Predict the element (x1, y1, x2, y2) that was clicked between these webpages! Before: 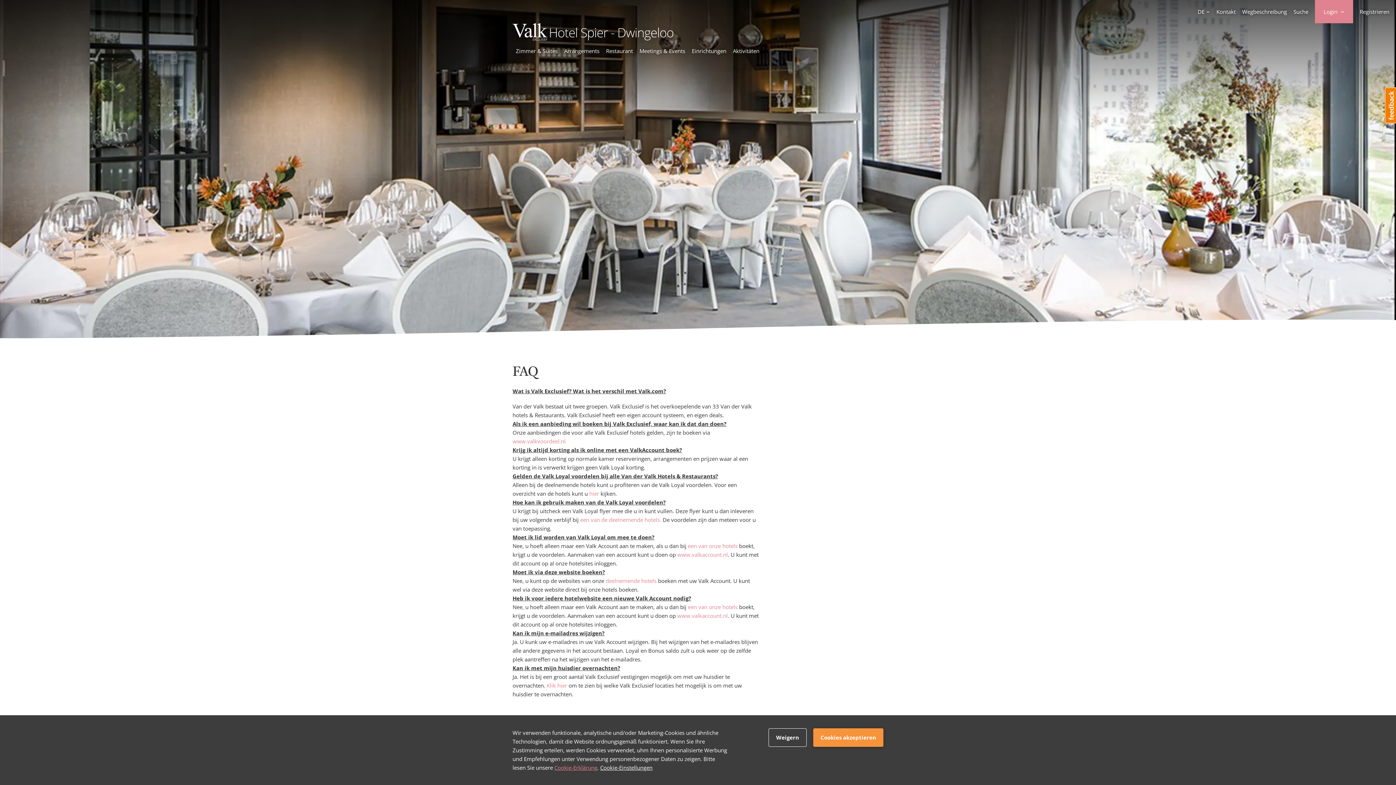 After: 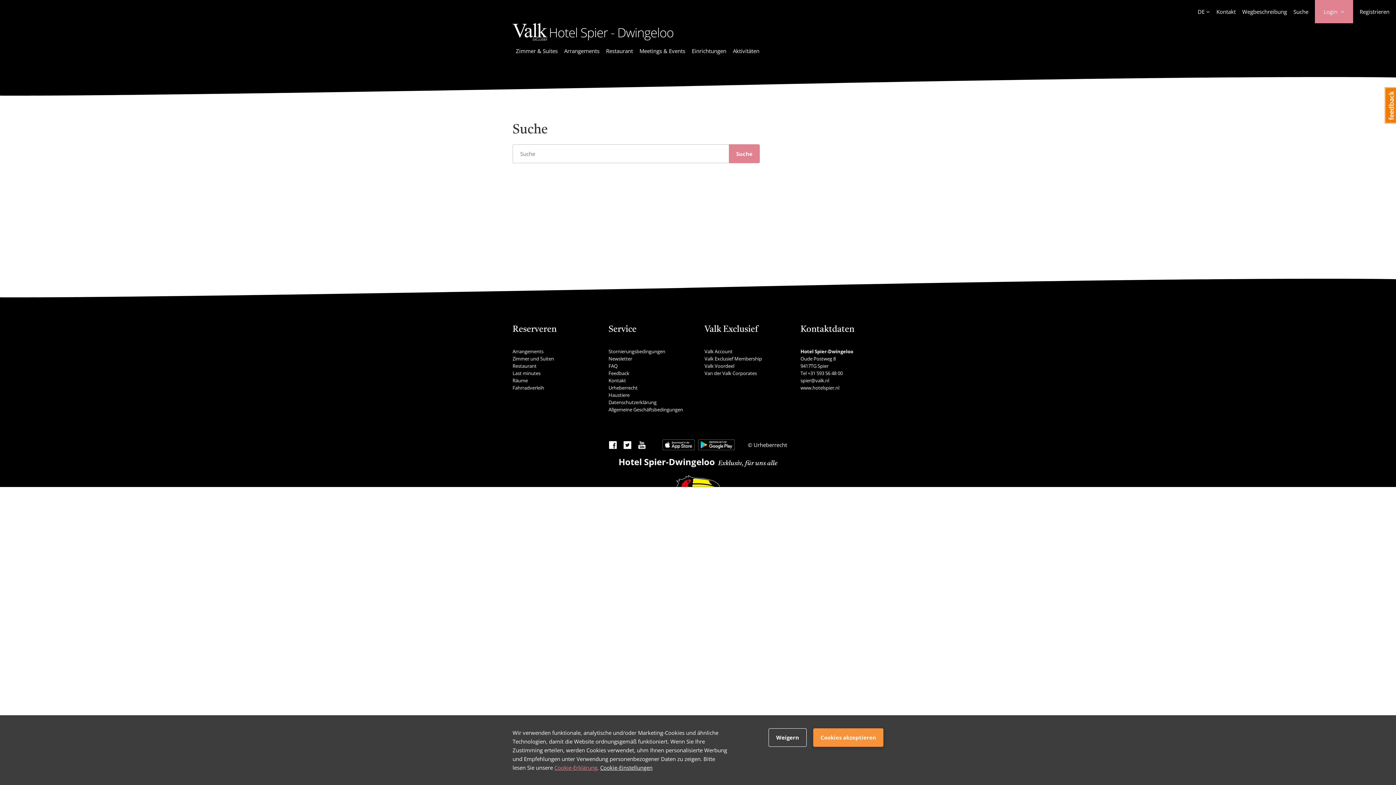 Action: bbox: (1293, 8, 1308, 15) label: Suche